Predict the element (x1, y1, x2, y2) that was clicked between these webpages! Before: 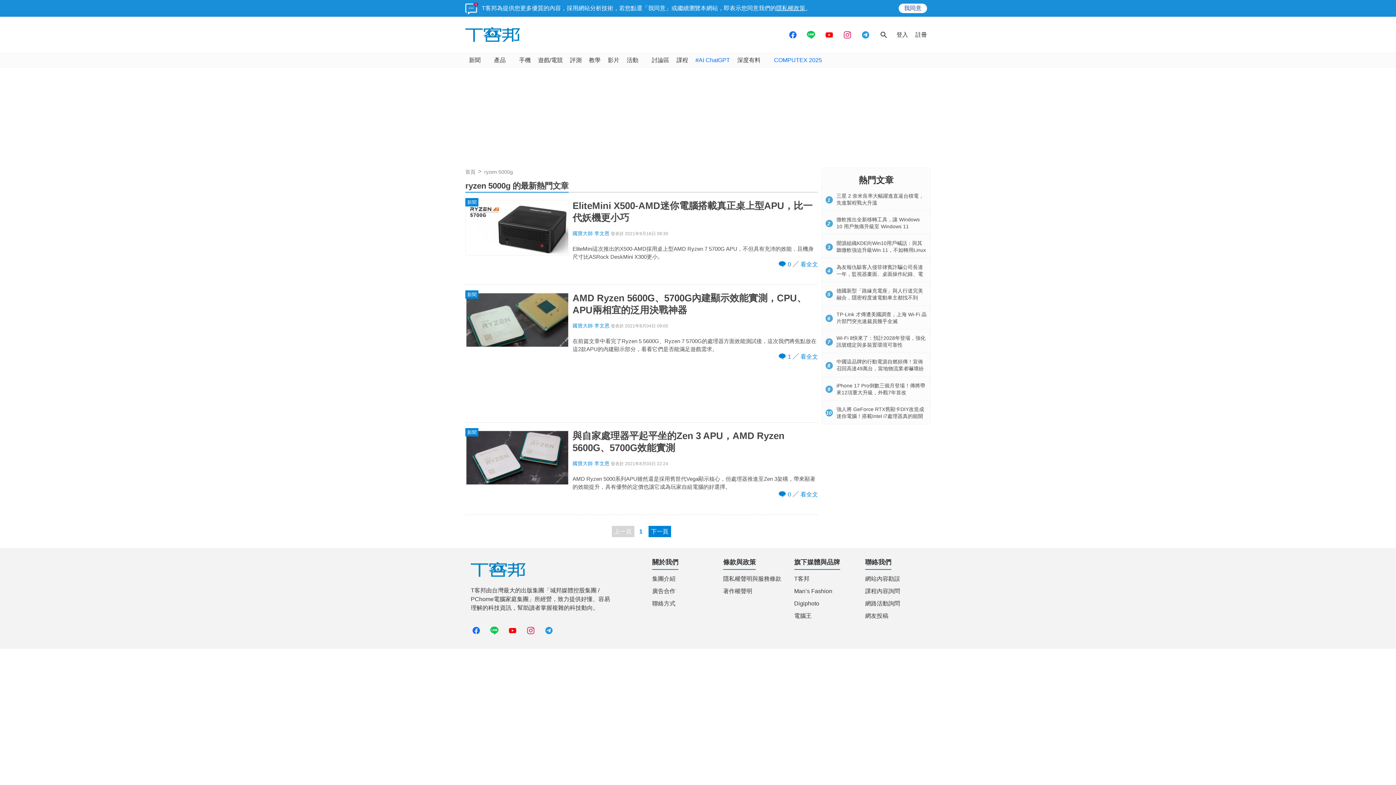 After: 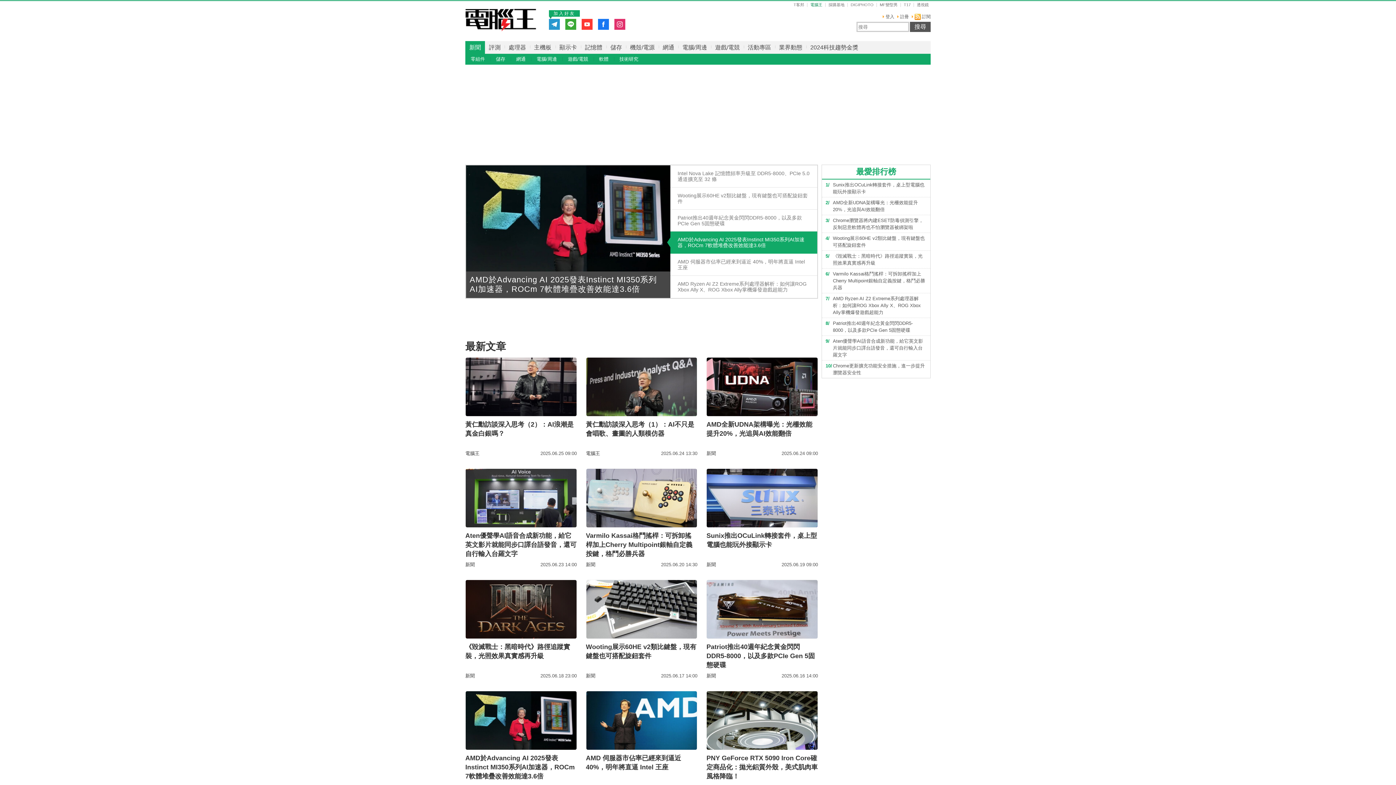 Action: bbox: (794, 612, 854, 619) label: 電腦王